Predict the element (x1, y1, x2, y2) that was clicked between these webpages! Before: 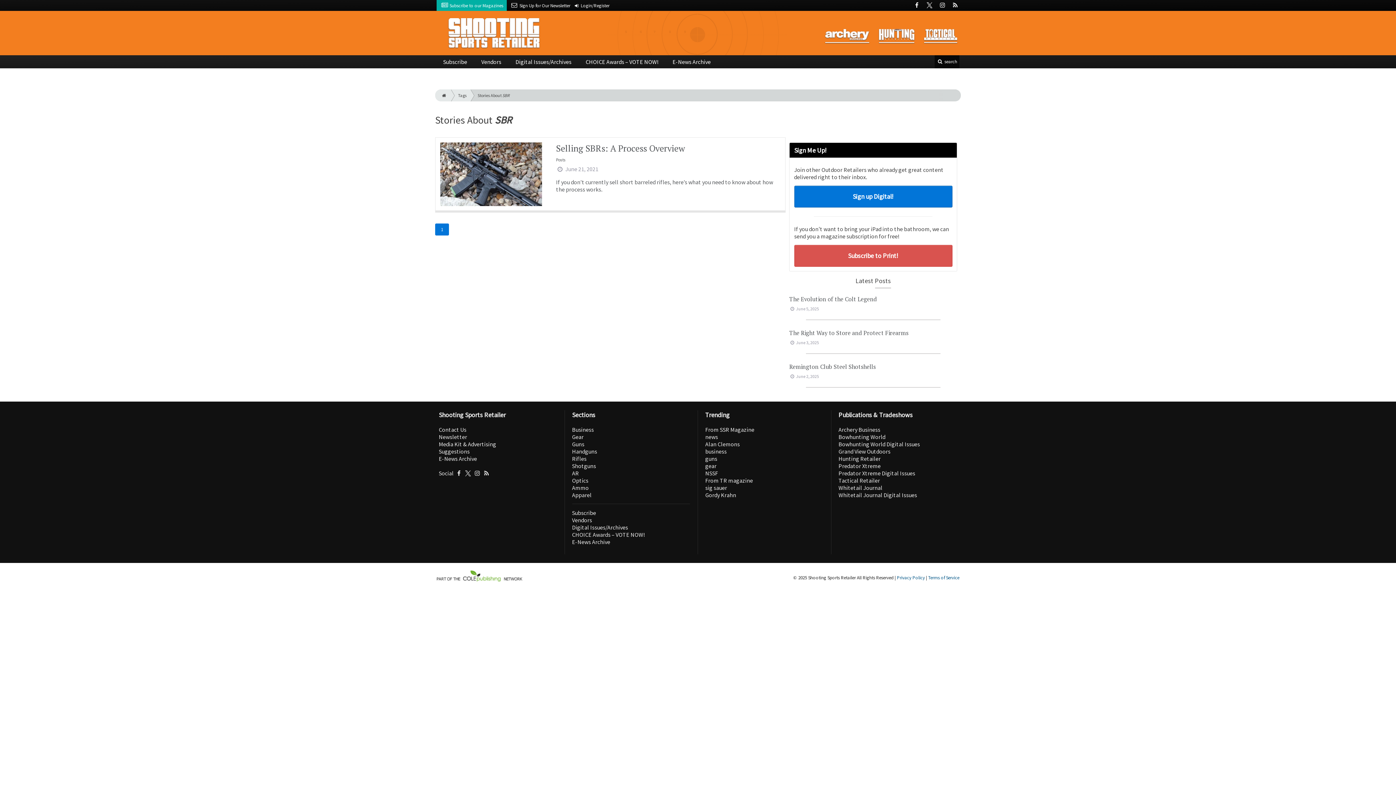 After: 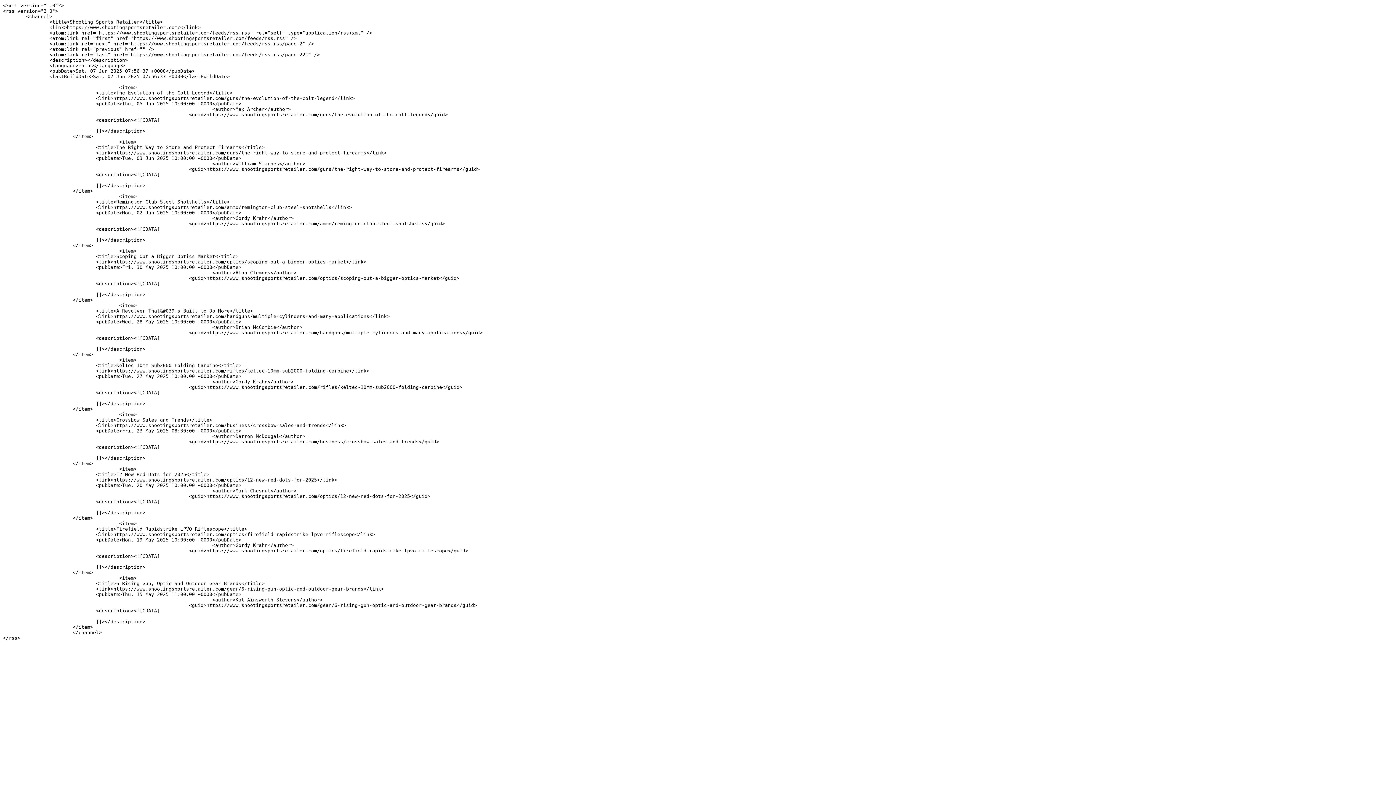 Action: bbox: (482, 469, 490, 476)